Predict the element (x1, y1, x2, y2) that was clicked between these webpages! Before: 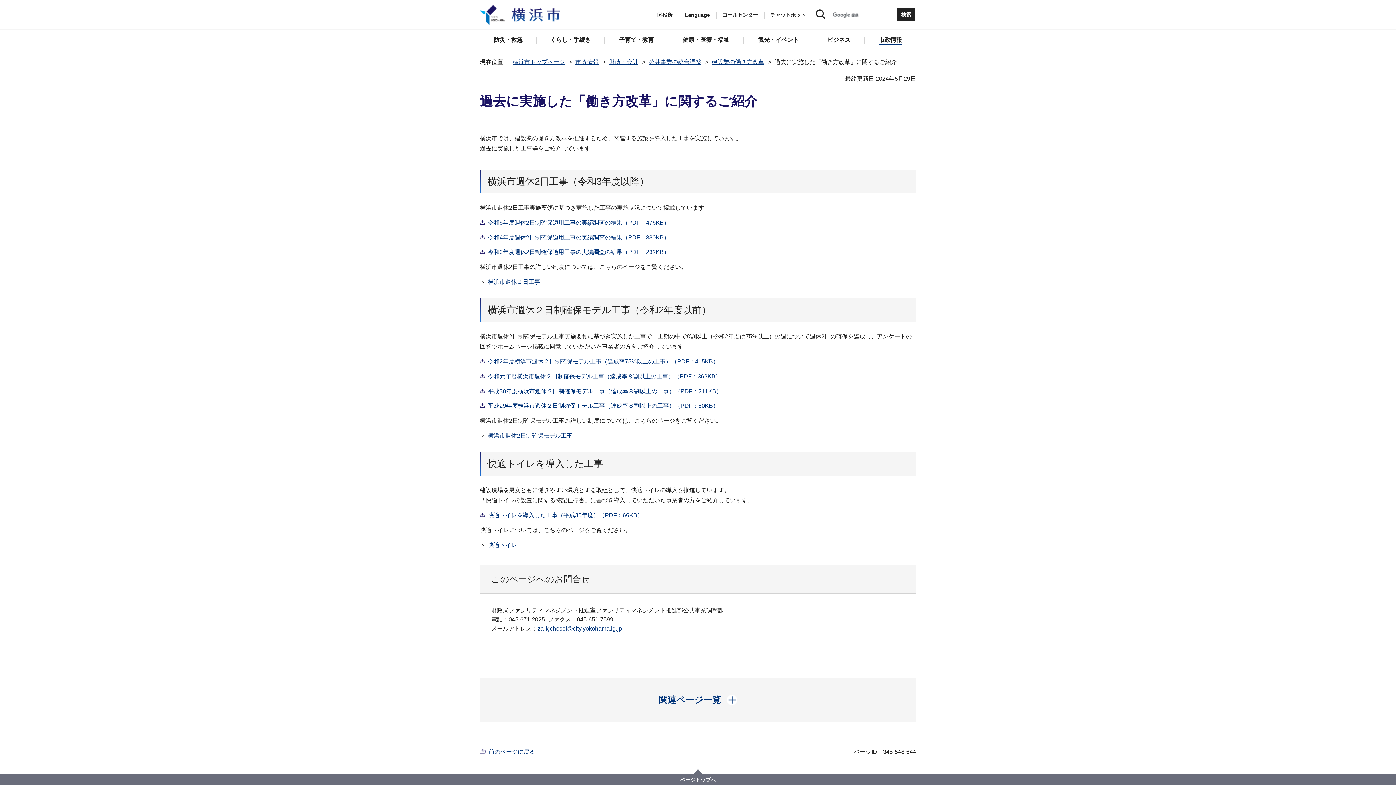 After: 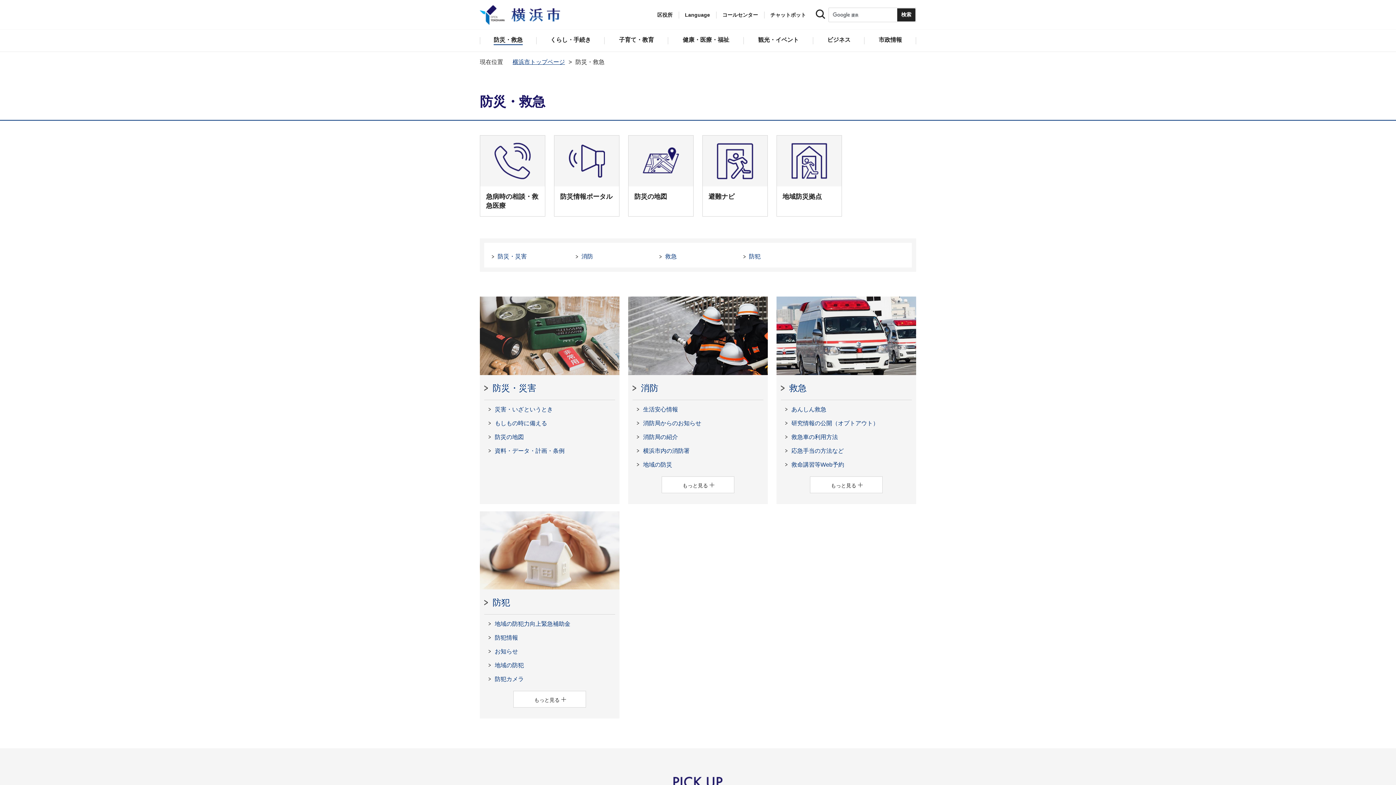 Action: label: 防災・救急 bbox: (480, 29, 536, 51)